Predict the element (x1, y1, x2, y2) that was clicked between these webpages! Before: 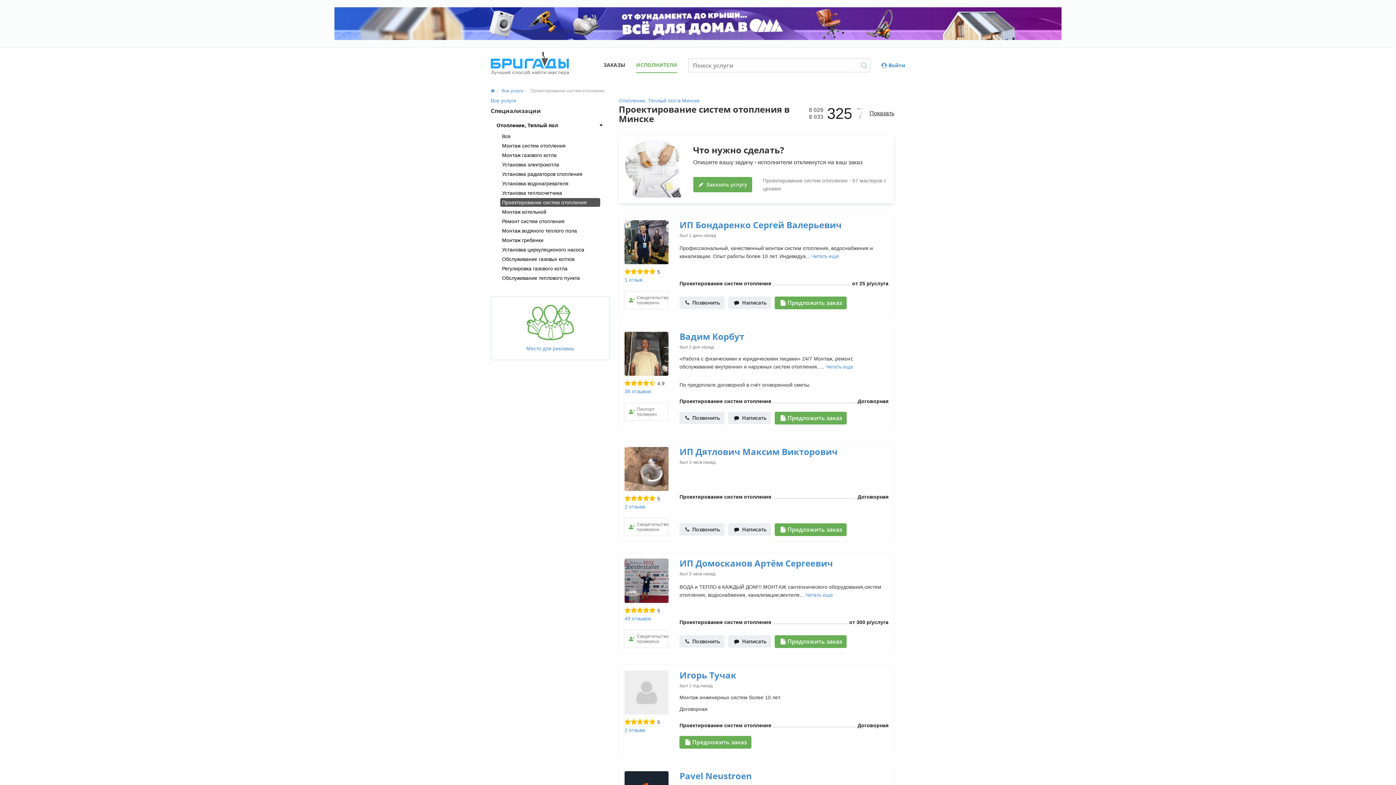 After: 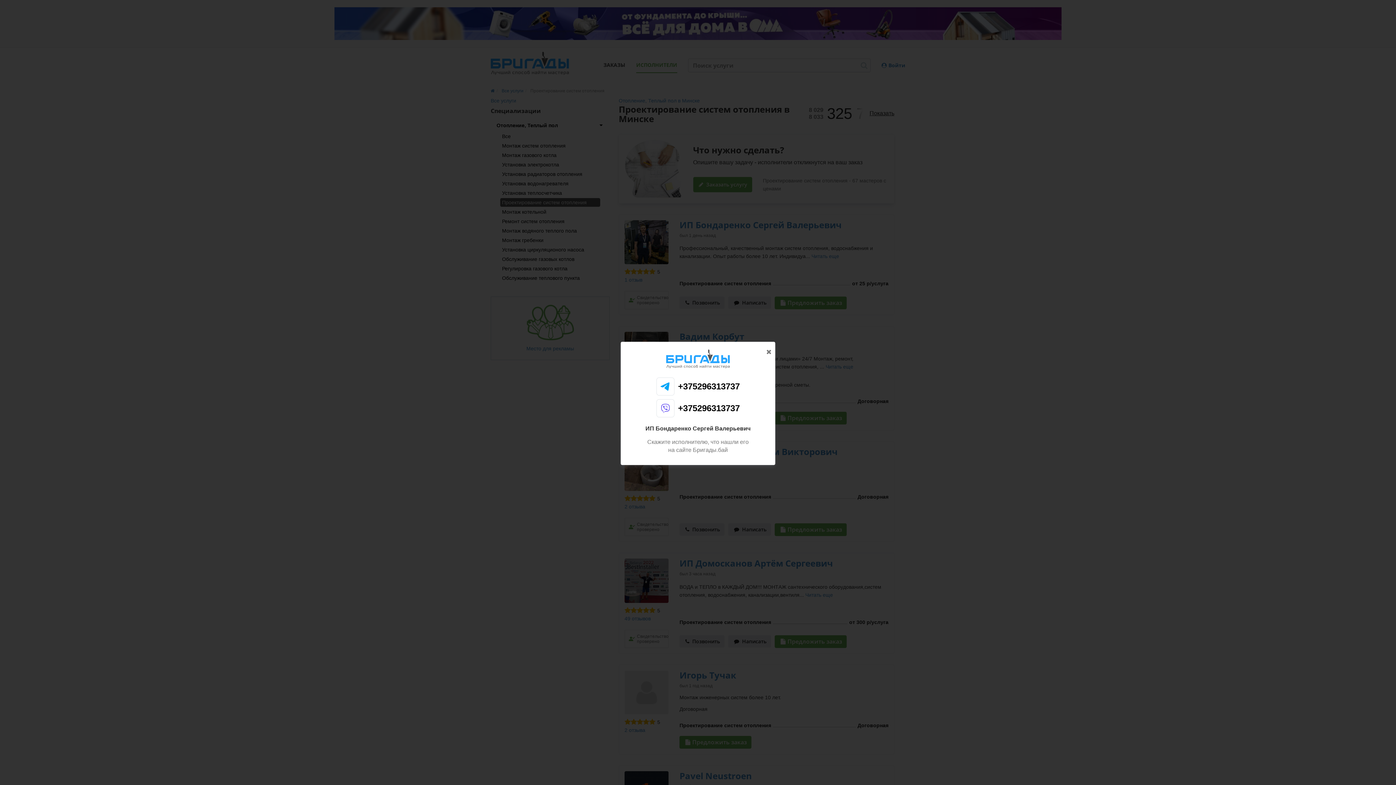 Action: label: Написать bbox: (728, 296, 771, 309)